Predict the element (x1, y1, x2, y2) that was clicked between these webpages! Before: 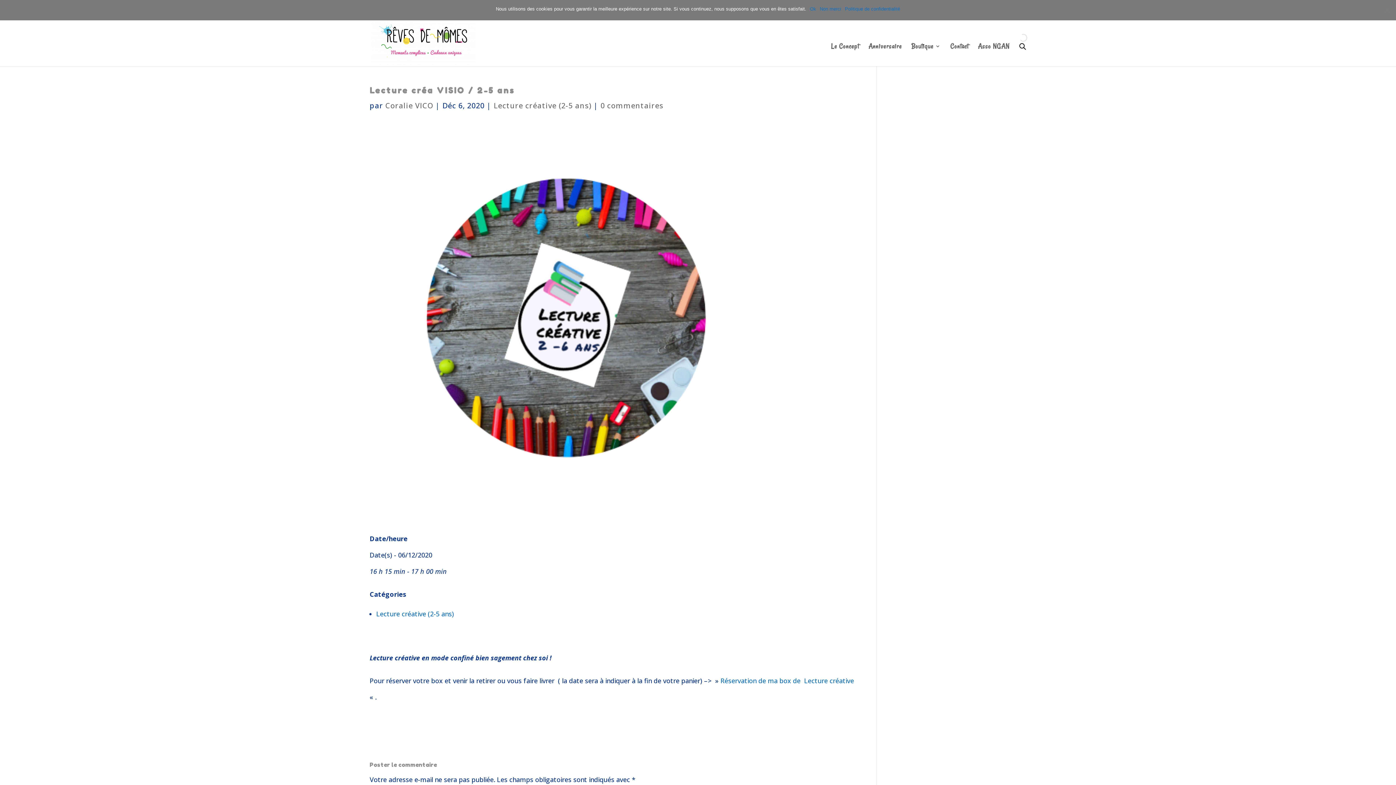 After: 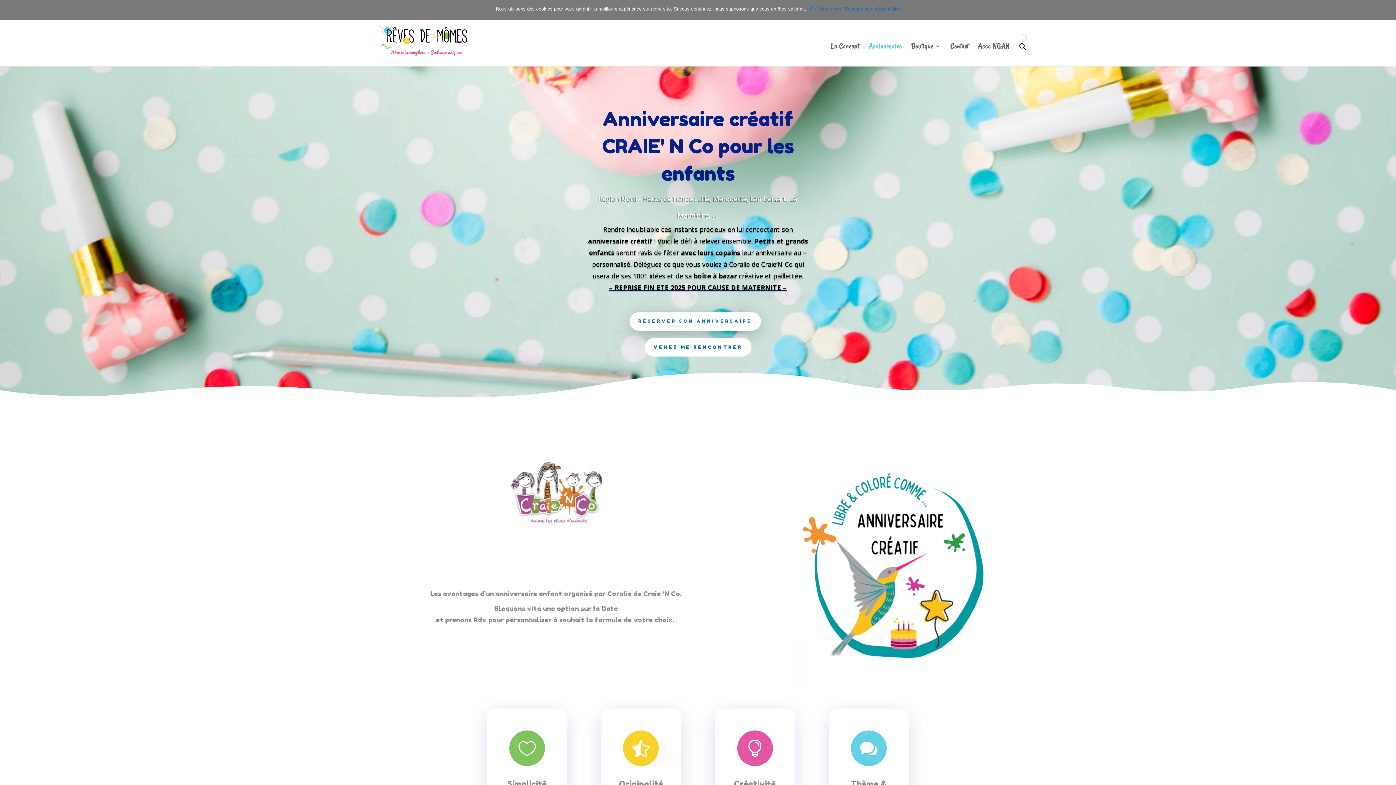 Action: bbox: (868, 43, 902, 66) label: Anniversaire